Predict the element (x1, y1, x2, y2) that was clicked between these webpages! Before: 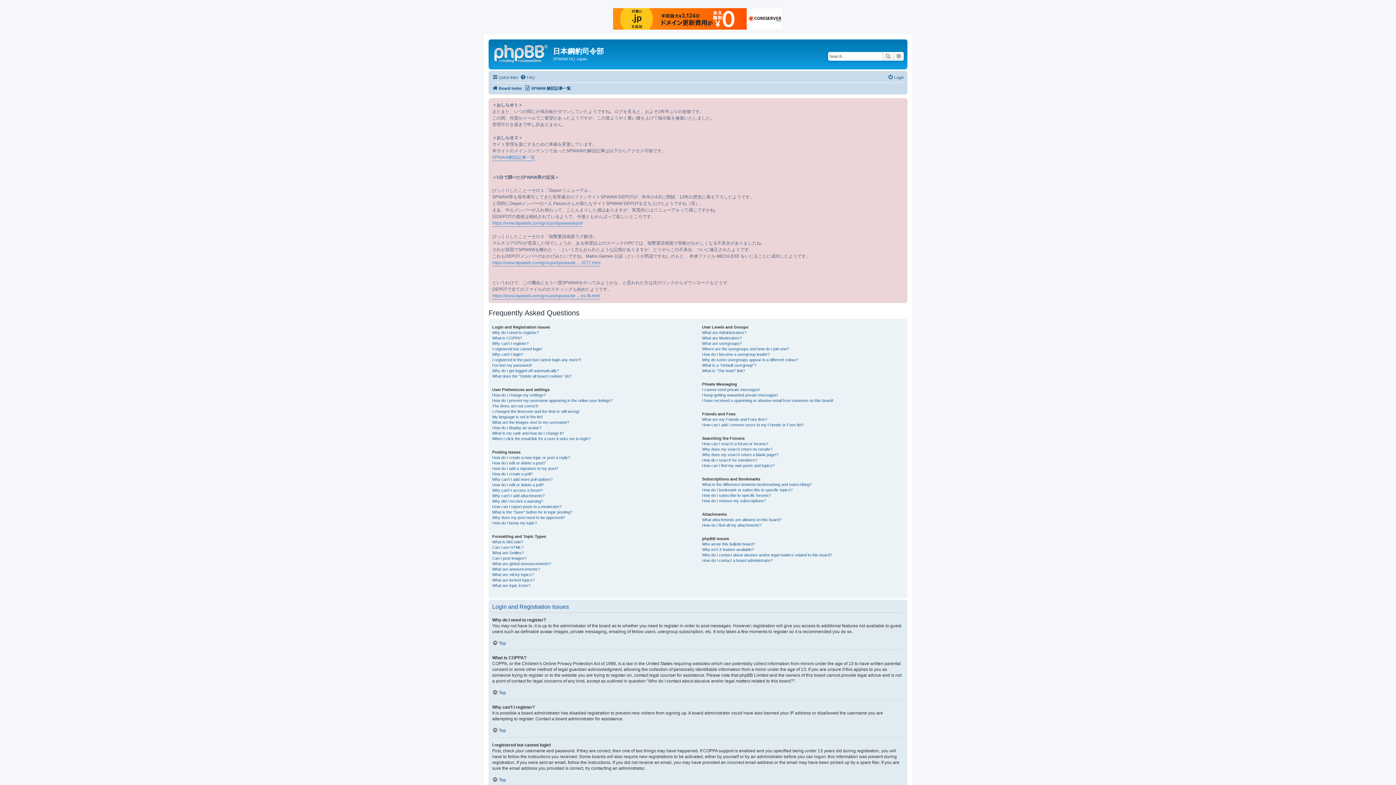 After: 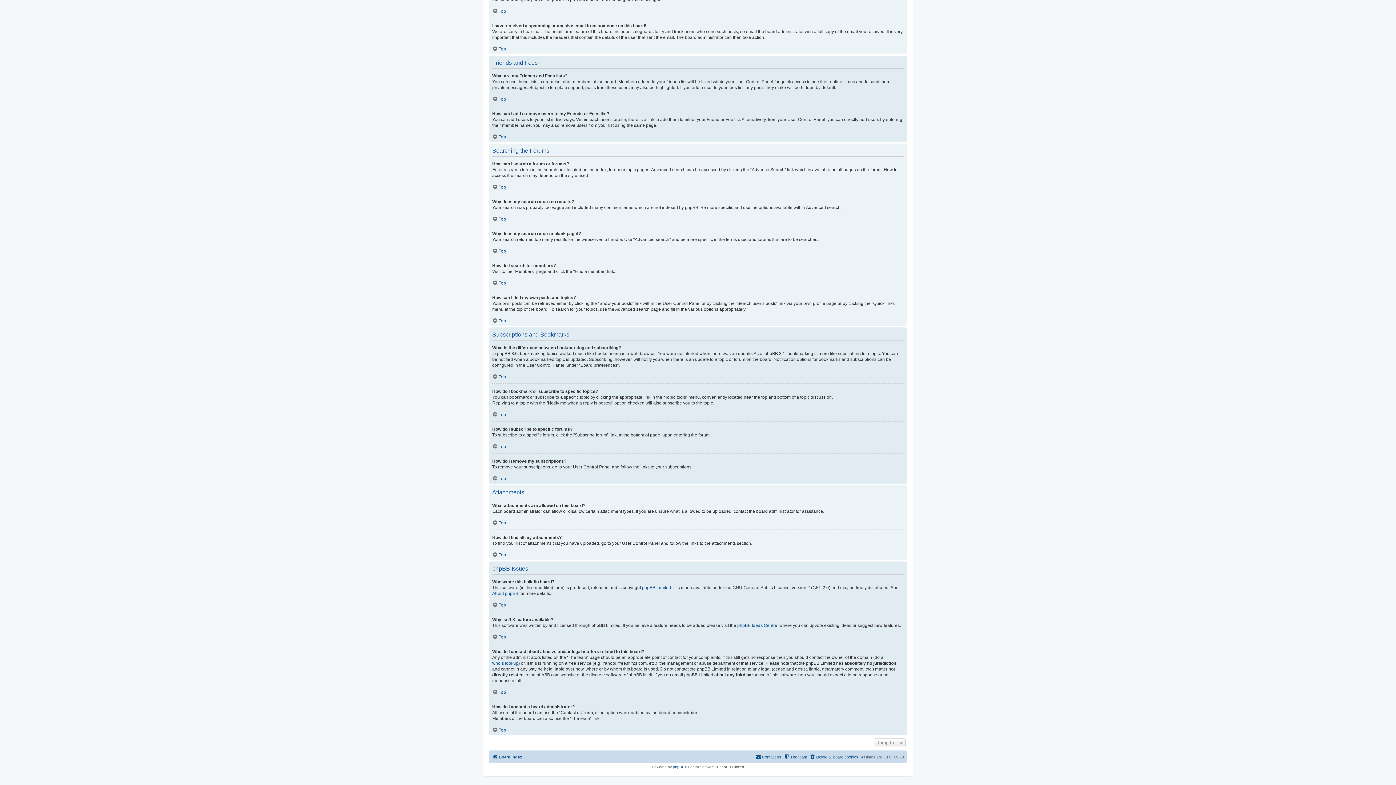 Action: label: Who wrote this bulletin board? bbox: (702, 541, 755, 547)